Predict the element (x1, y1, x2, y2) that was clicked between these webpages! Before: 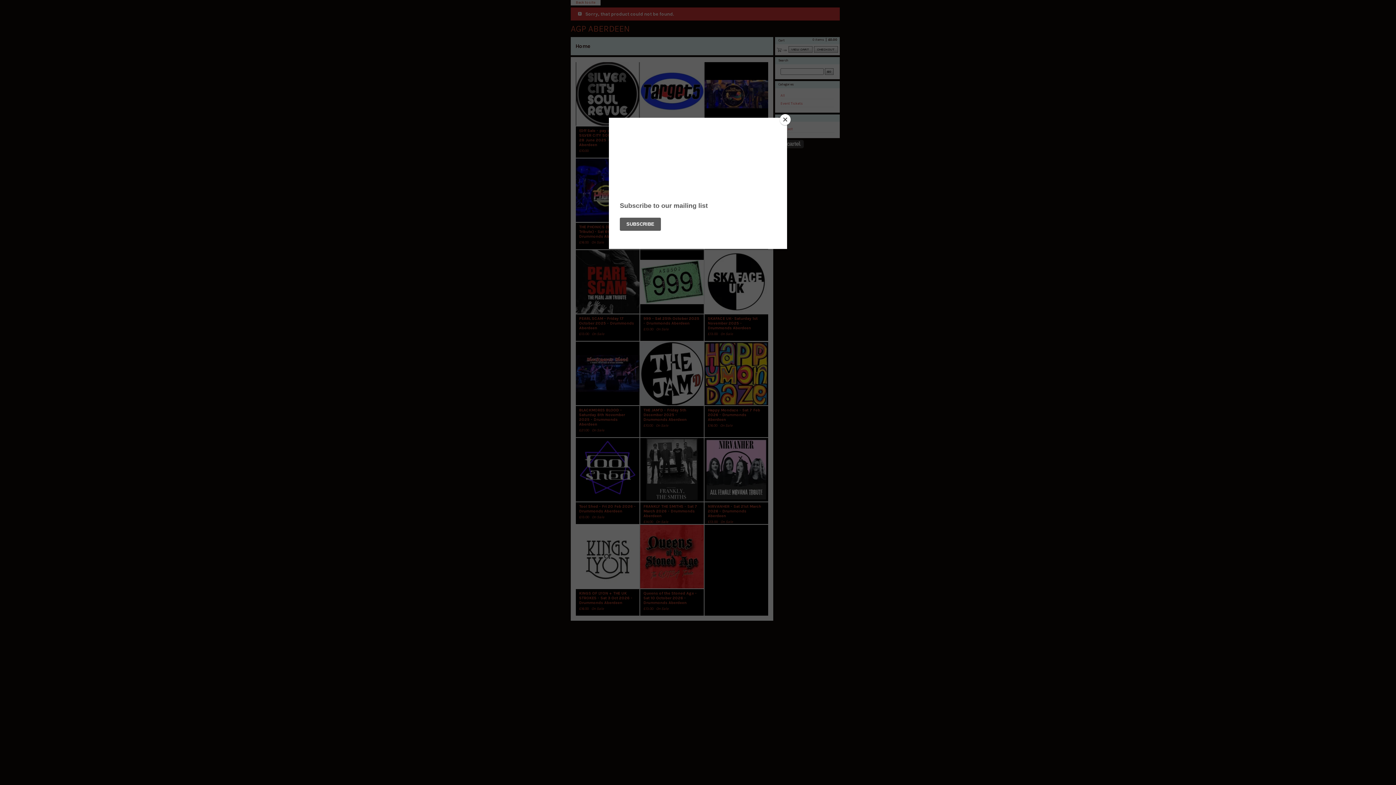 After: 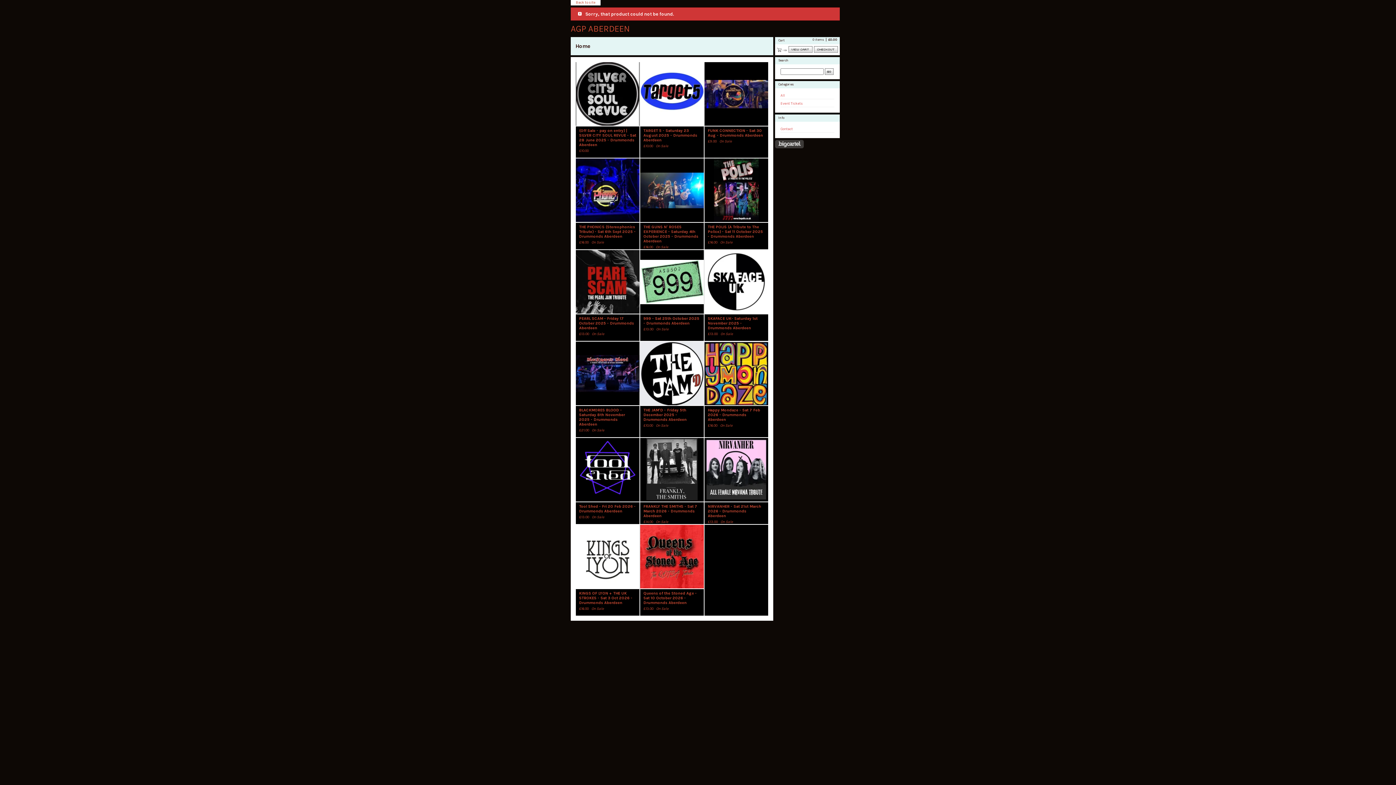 Action: label: Close bbox: (780, 114, 790, 125)